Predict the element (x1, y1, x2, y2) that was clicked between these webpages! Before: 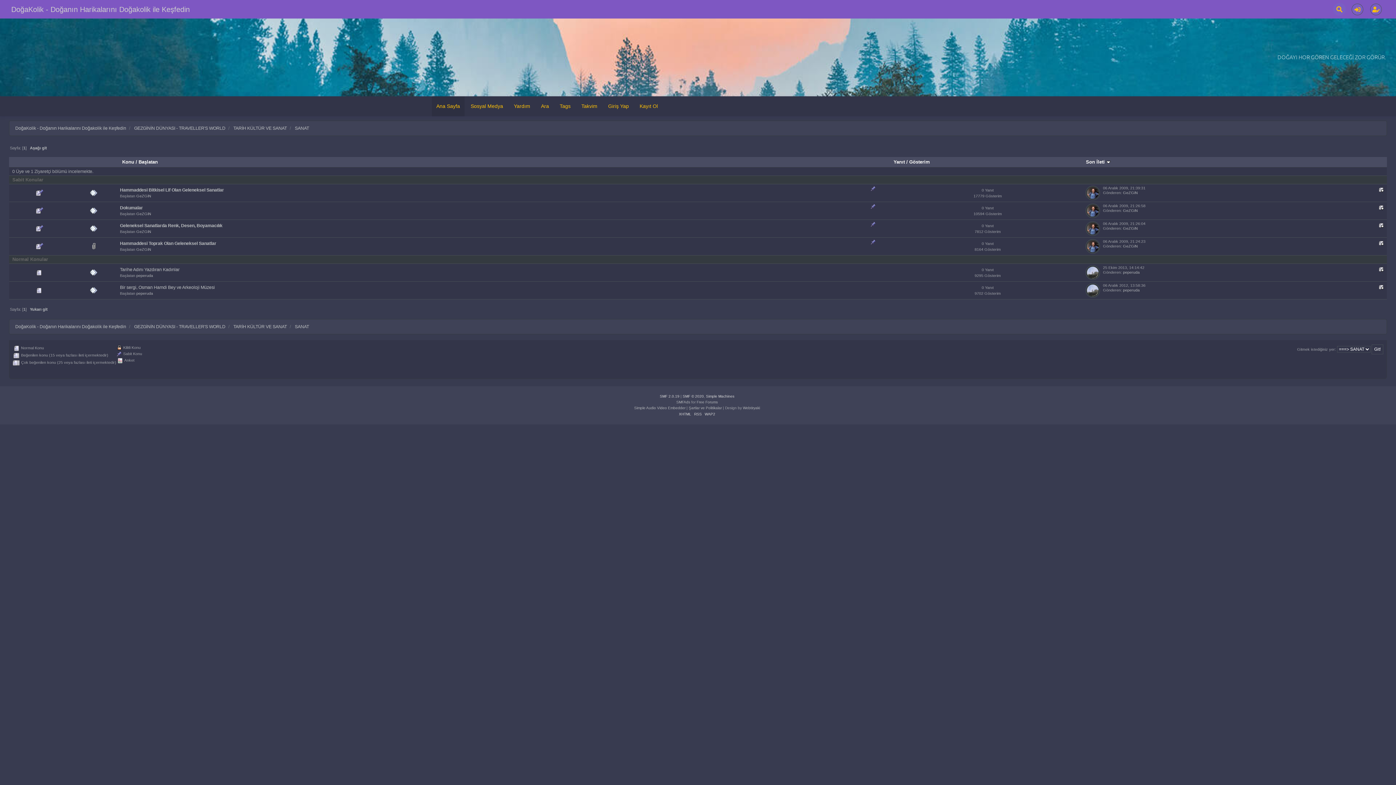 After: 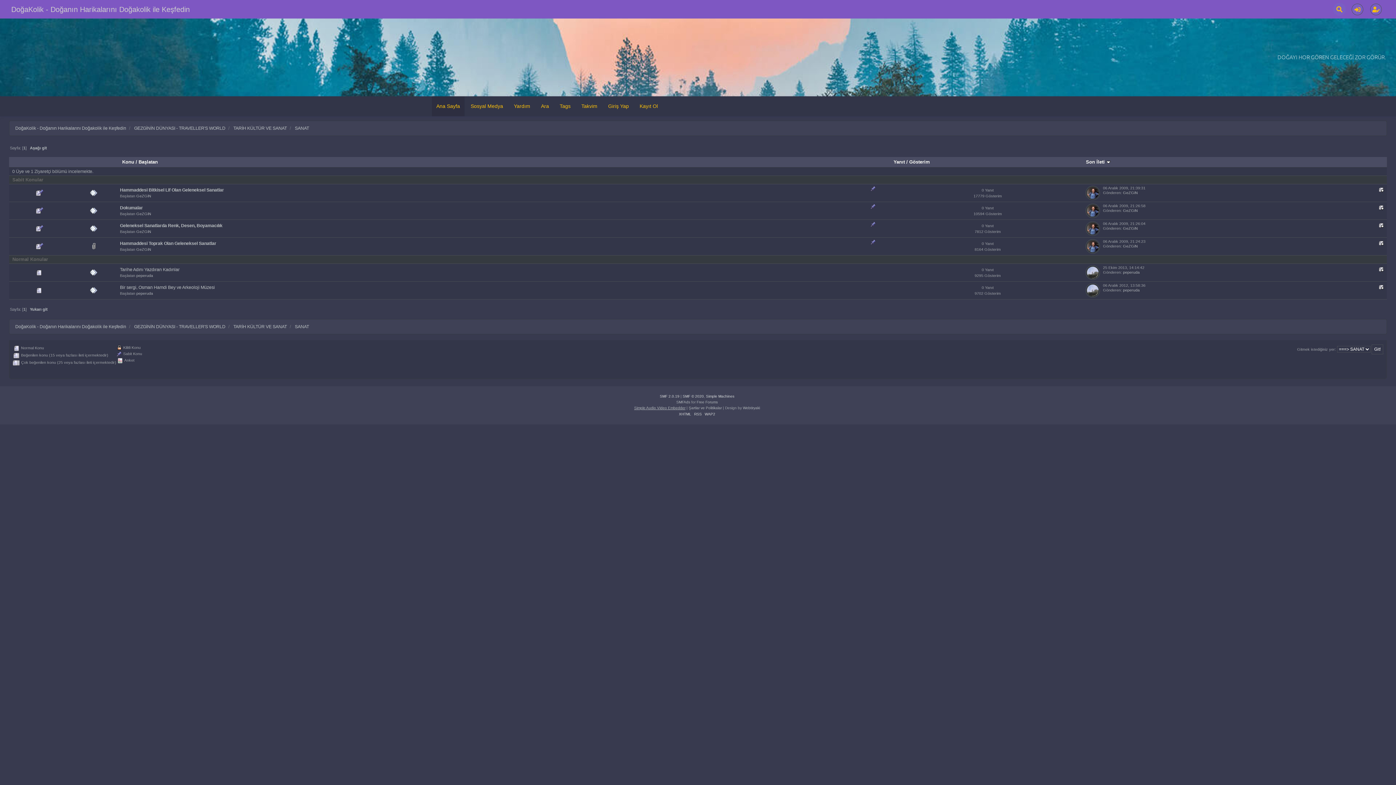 Action: bbox: (634, 406, 685, 410) label: Simple Audio Video Embedder